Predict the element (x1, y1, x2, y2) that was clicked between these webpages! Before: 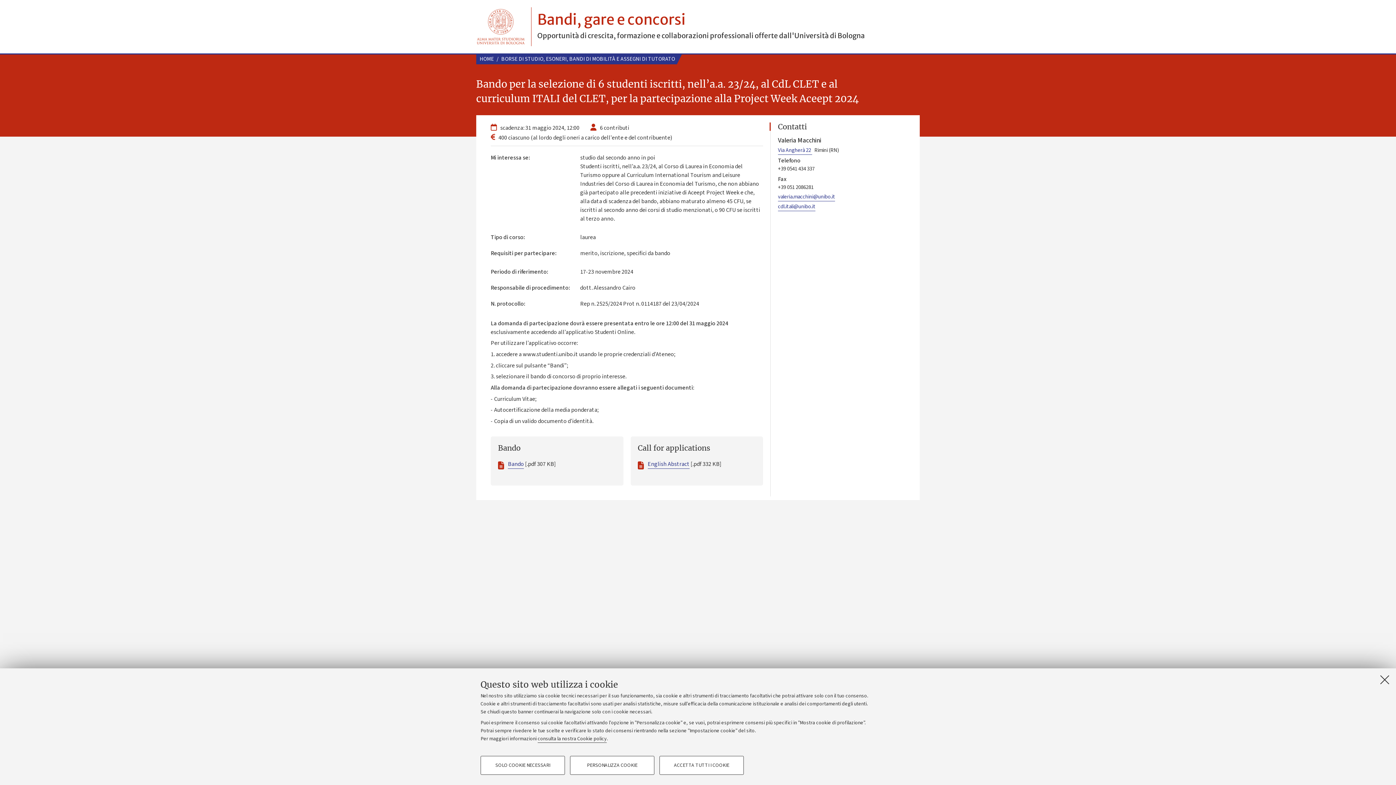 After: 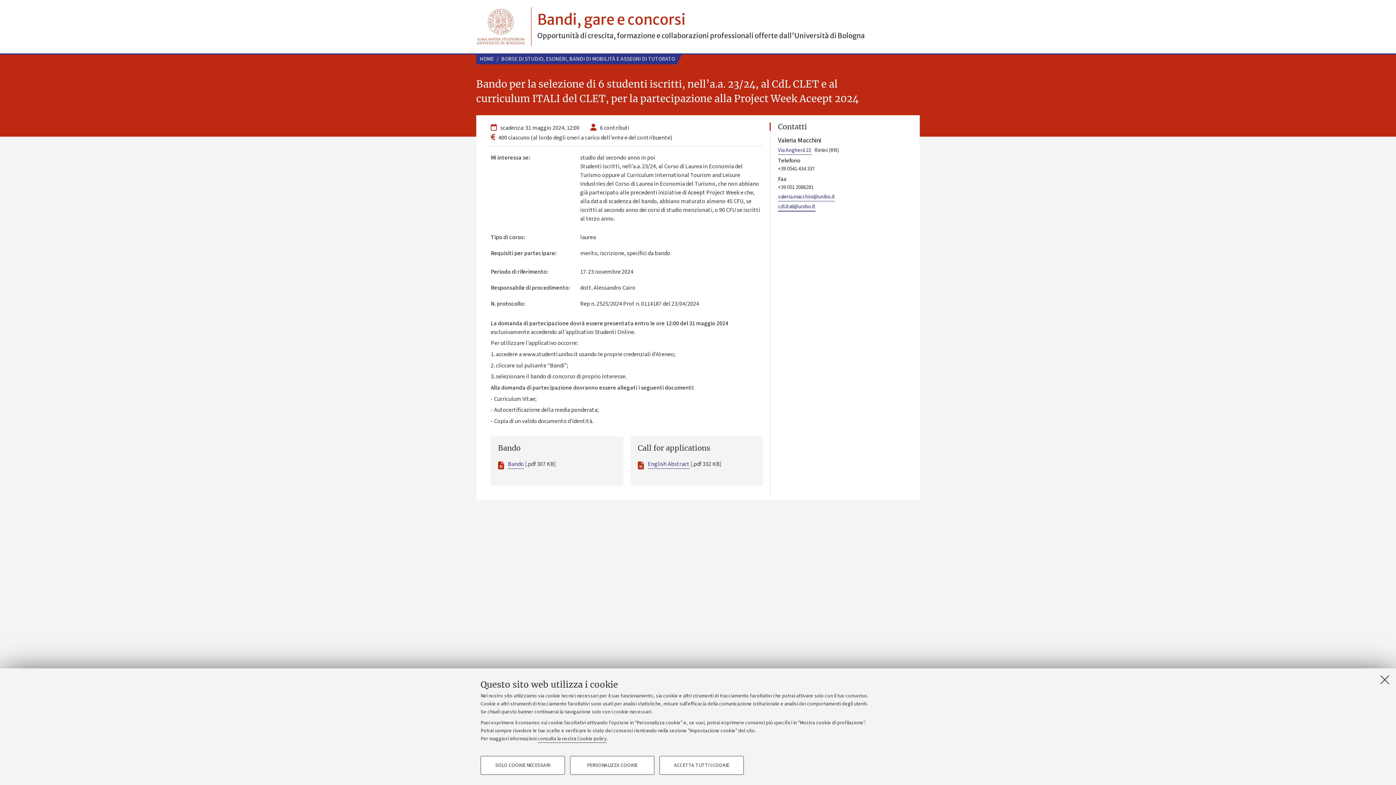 Action: label: cdl.itali@unibo.it bbox: (778, 202, 815, 211)